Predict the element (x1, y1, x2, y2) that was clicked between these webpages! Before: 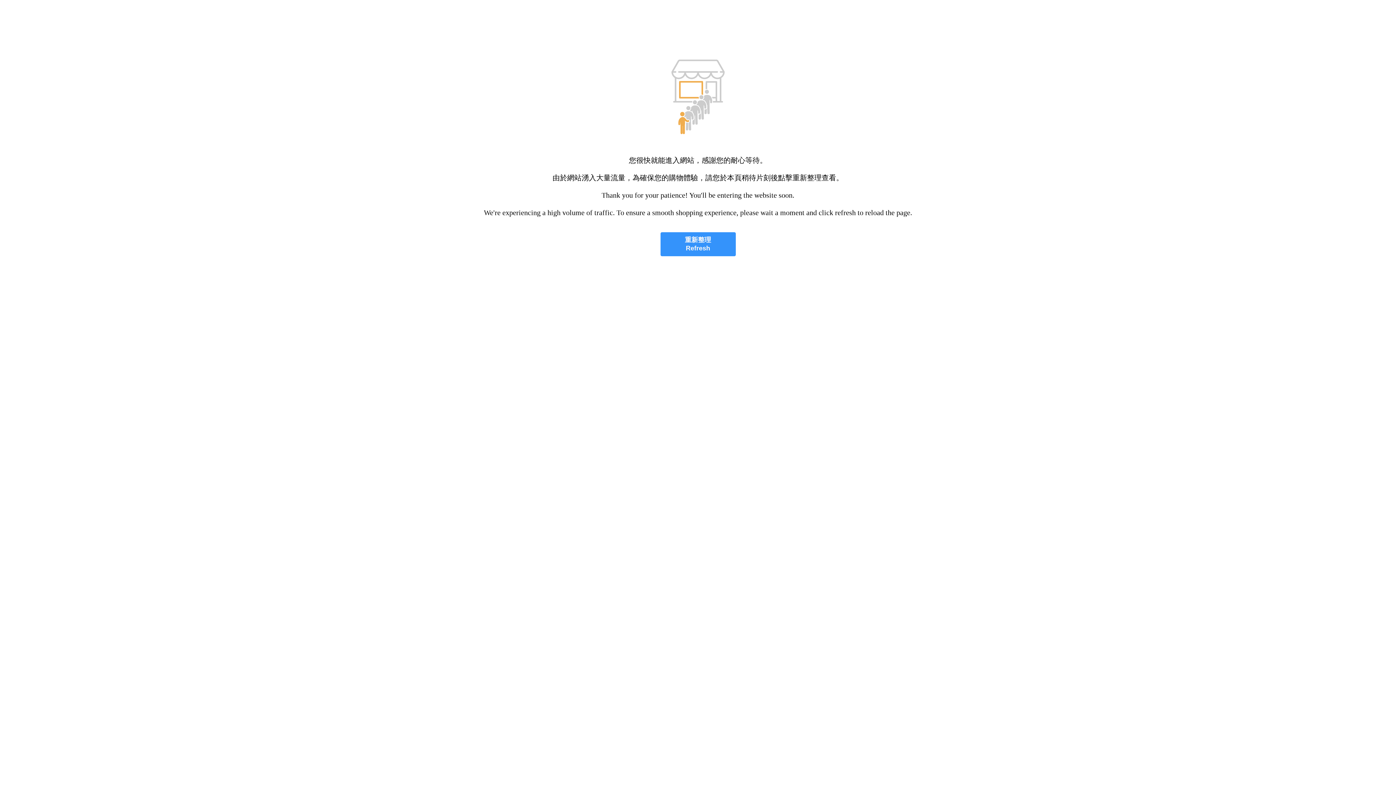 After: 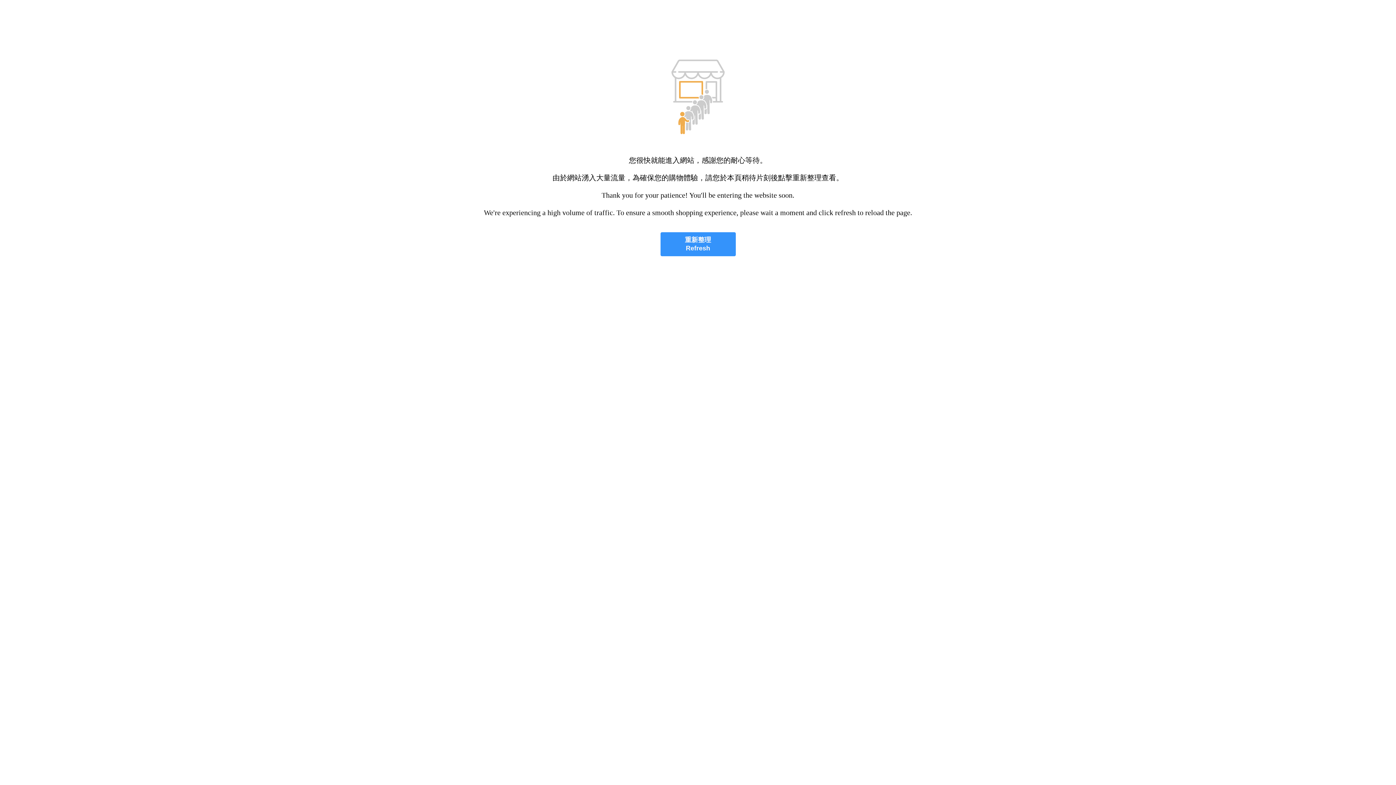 Action: bbox: (660, 232, 735, 256) label: 重新整理
Refresh